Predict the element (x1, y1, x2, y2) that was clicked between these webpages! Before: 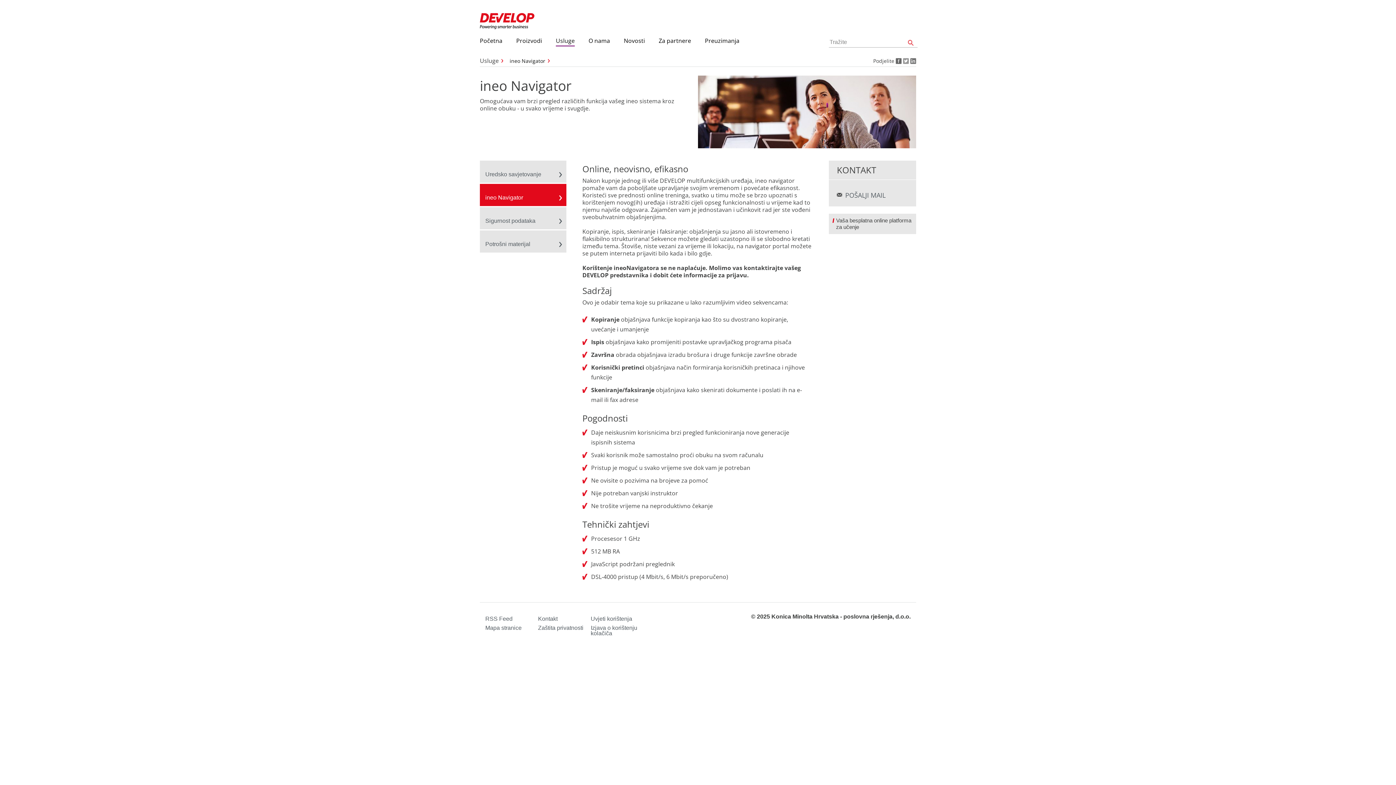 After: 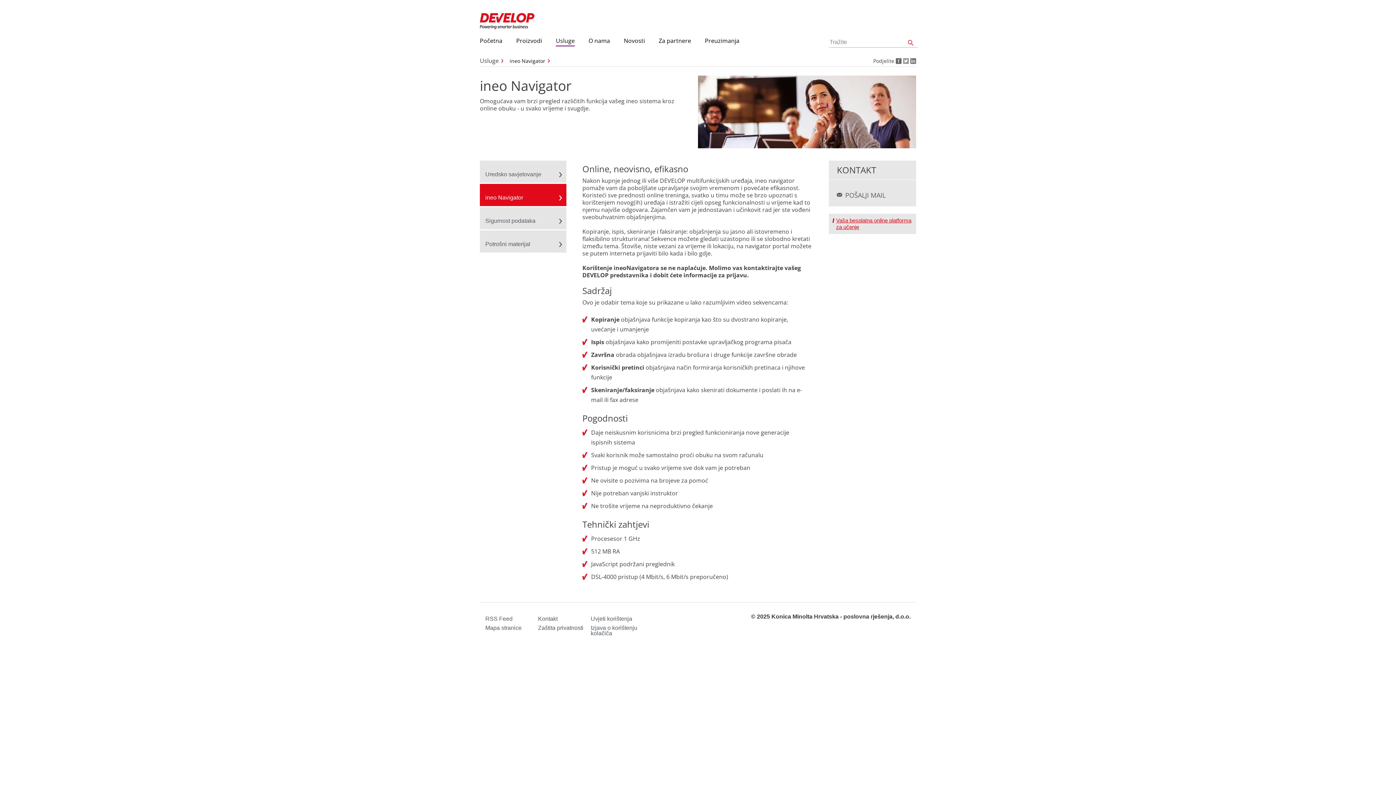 Action: bbox: (829, 213, 916, 234) label: Vaša besplatna online platforma za učenje